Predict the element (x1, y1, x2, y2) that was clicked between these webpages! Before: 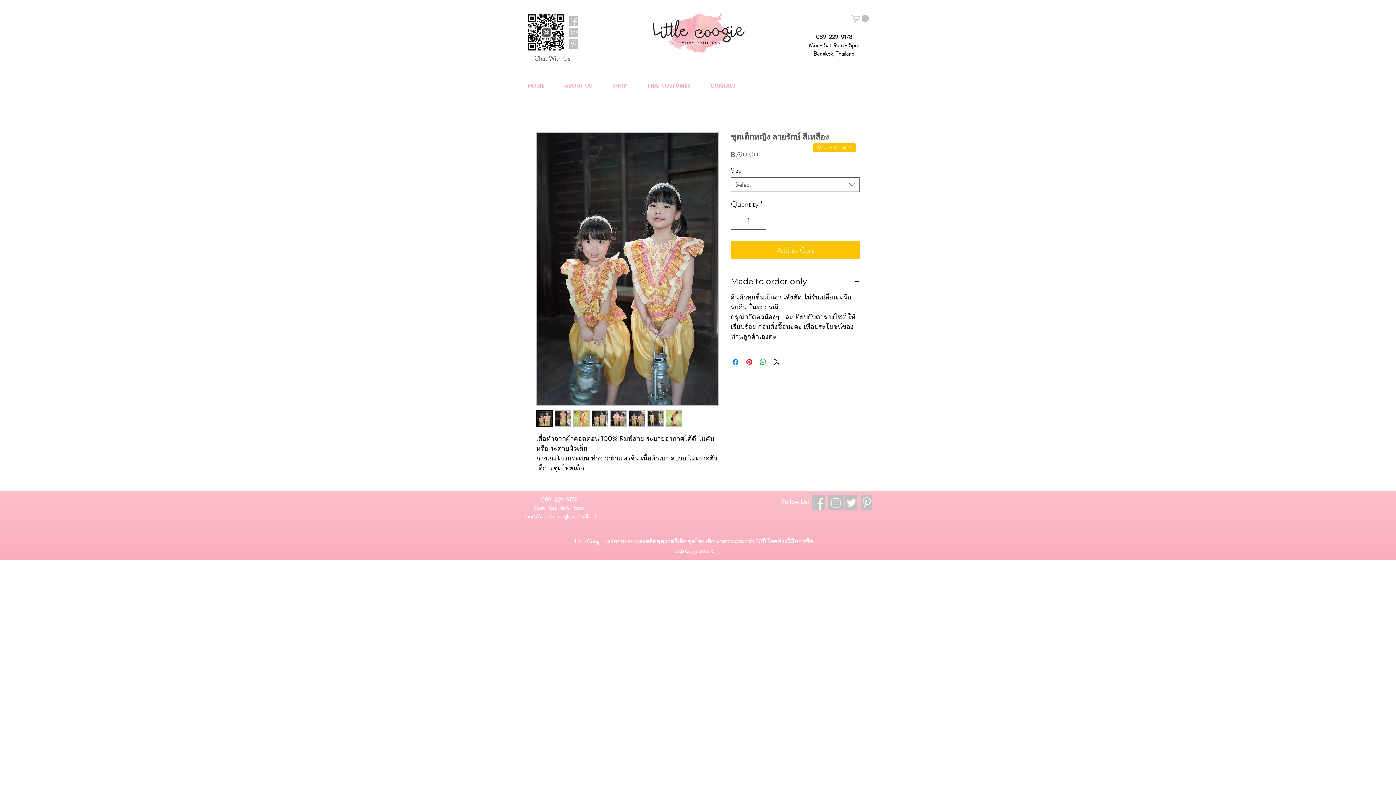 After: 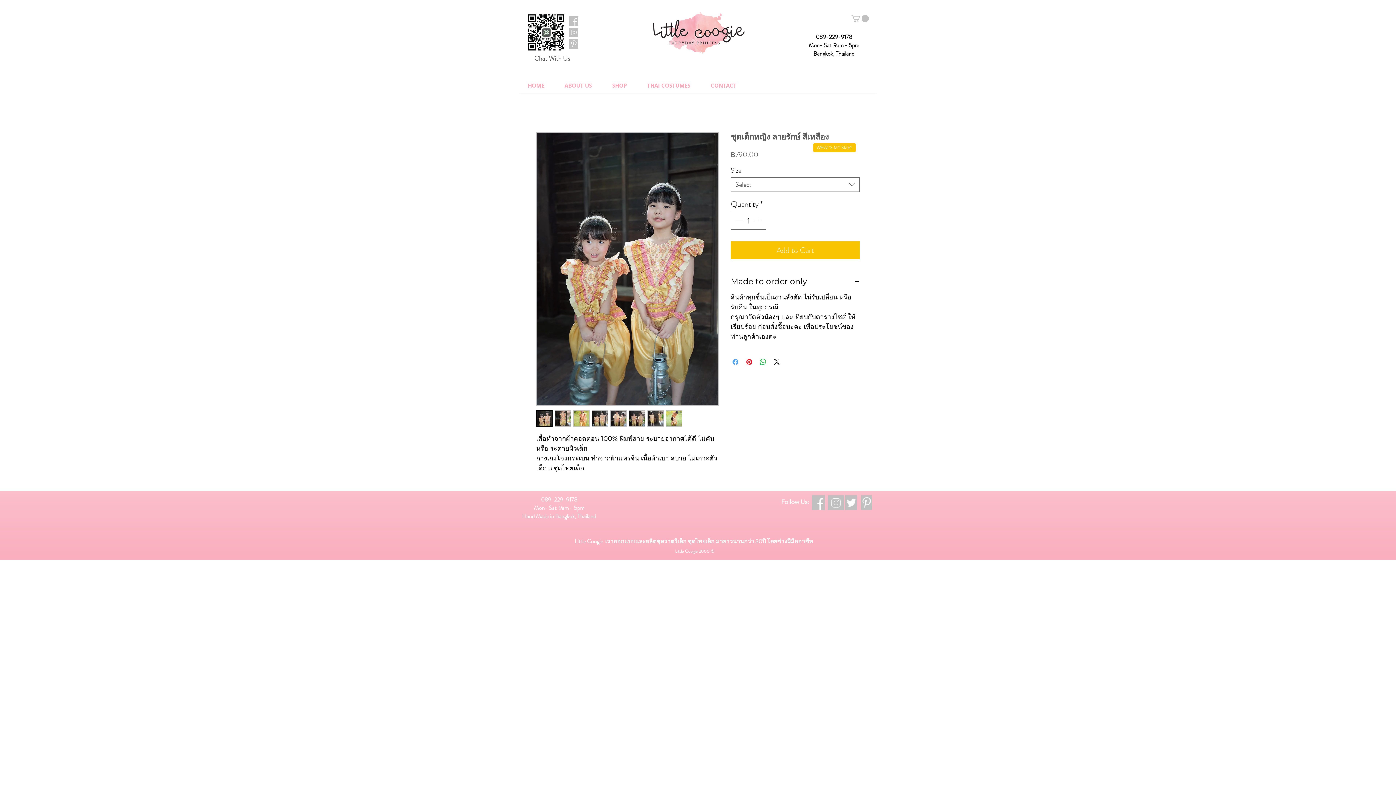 Action: label: Share on Facebook bbox: (731, 357, 740, 366)